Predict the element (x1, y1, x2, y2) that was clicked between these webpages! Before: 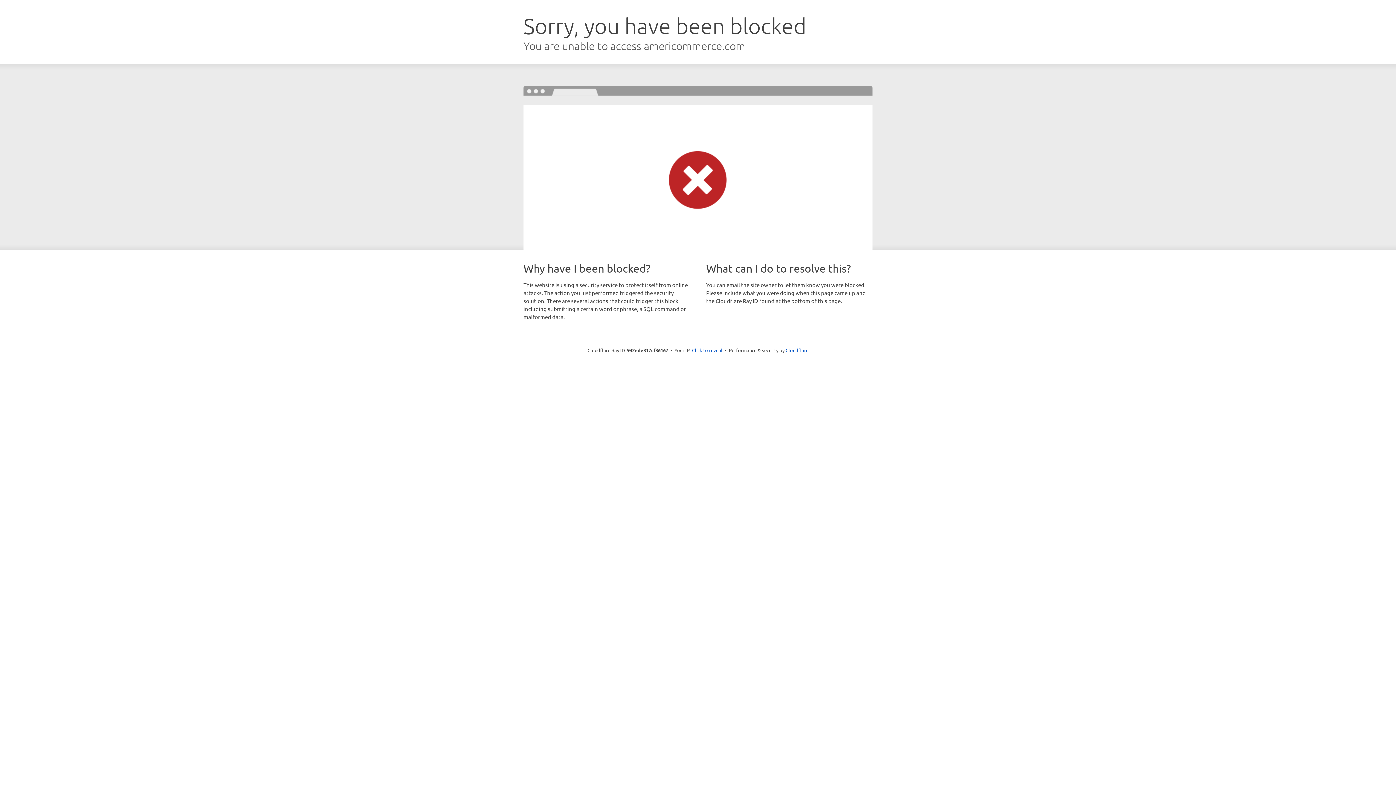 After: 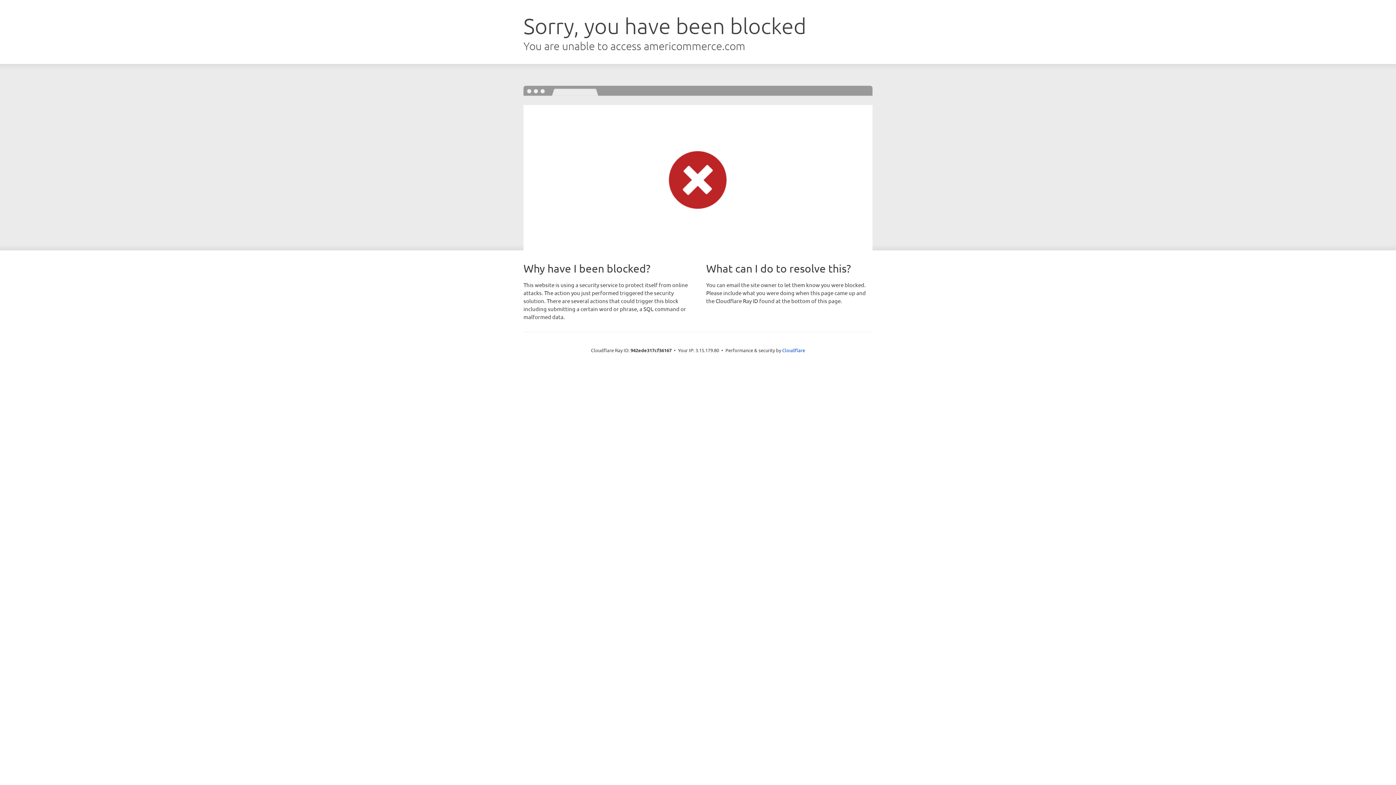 Action: bbox: (692, 346, 722, 353) label: Click to reveal